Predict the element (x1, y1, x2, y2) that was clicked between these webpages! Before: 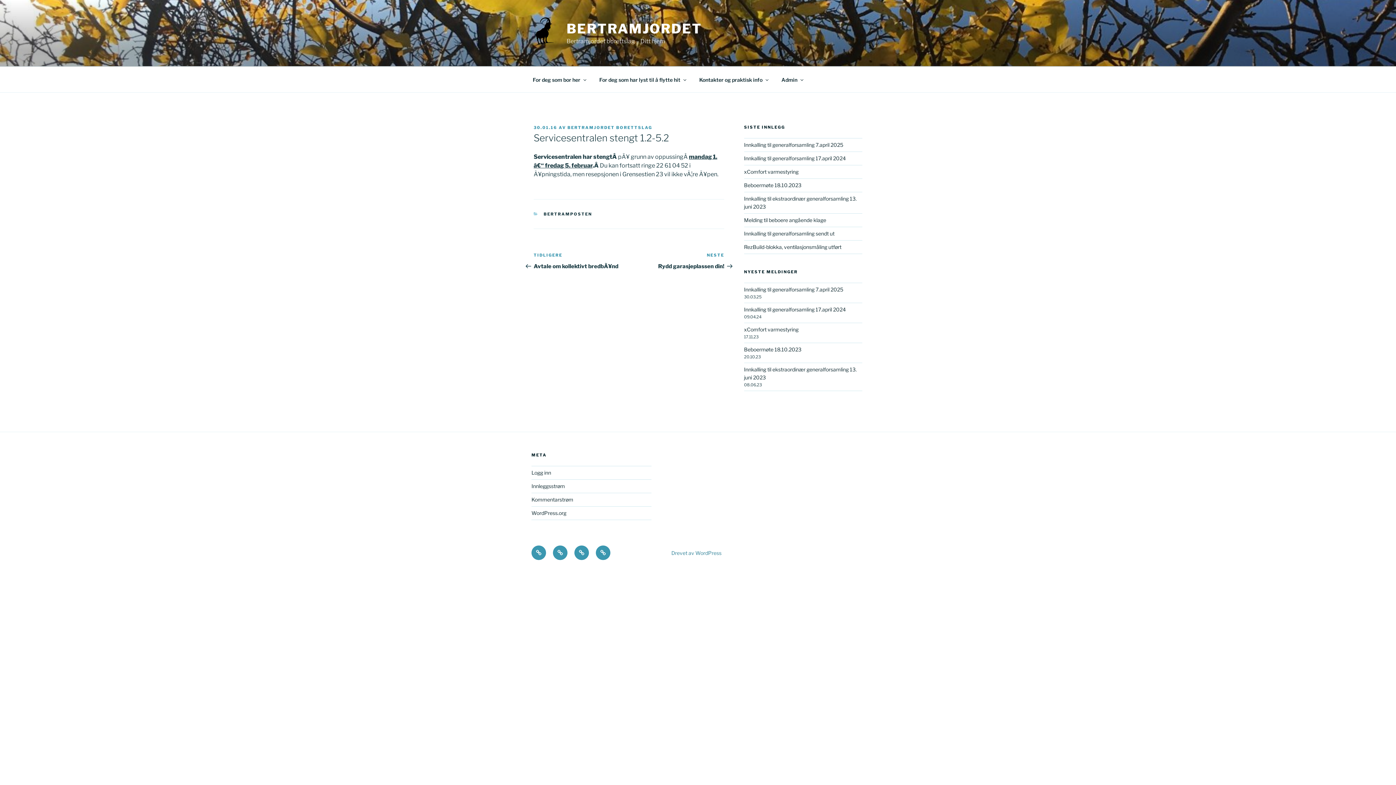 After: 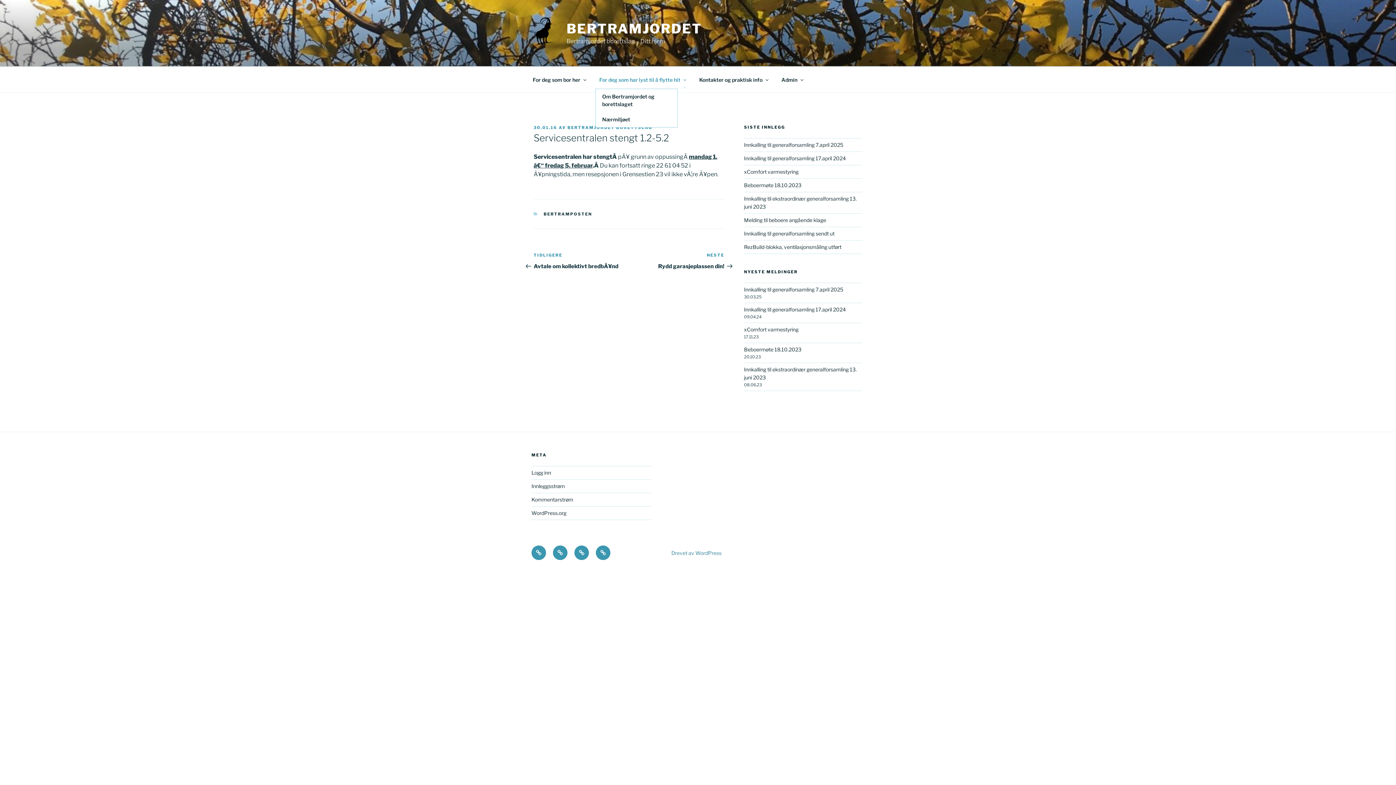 Action: bbox: (593, 70, 692, 88) label: For deg som har lyst til å flytte hit